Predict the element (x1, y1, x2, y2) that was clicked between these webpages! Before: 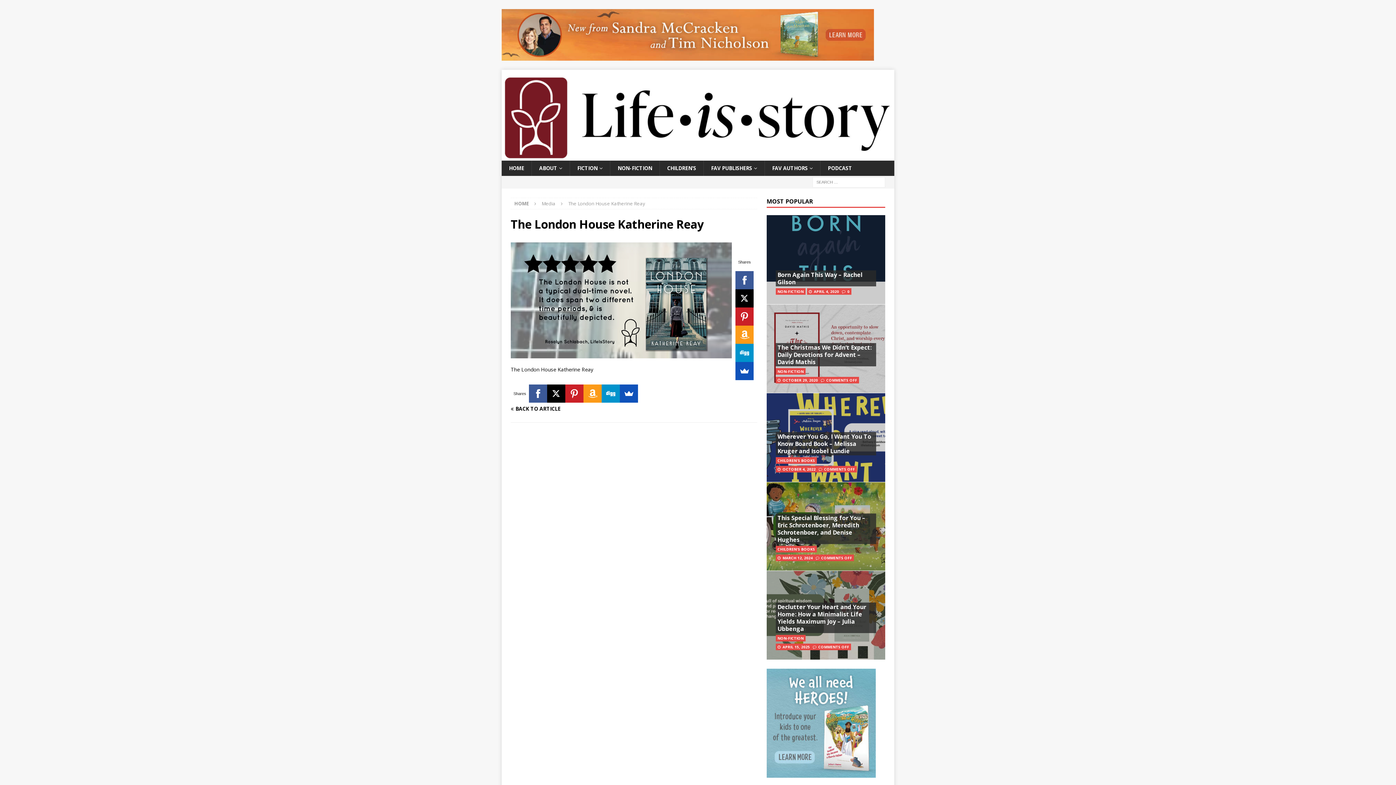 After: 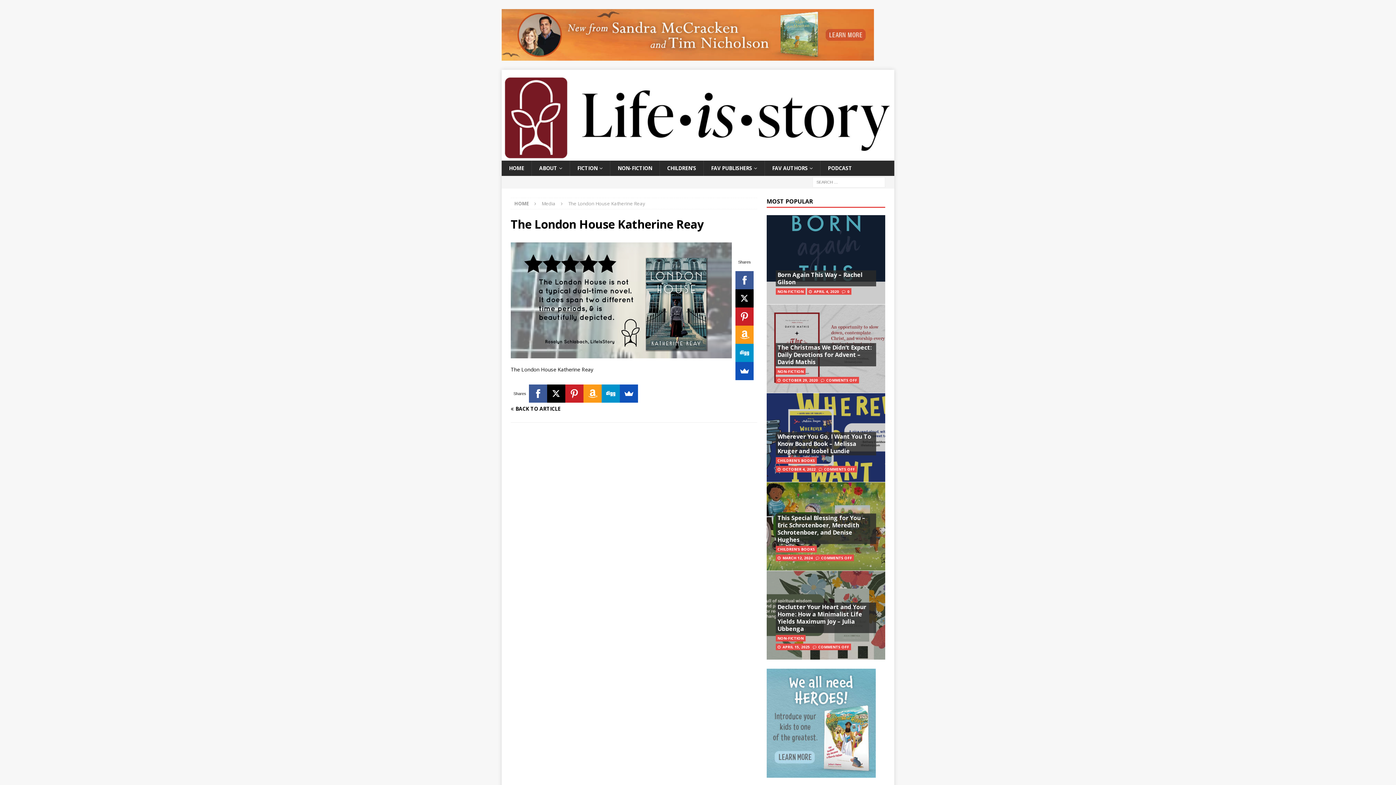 Action: bbox: (510, 351, 732, 357)